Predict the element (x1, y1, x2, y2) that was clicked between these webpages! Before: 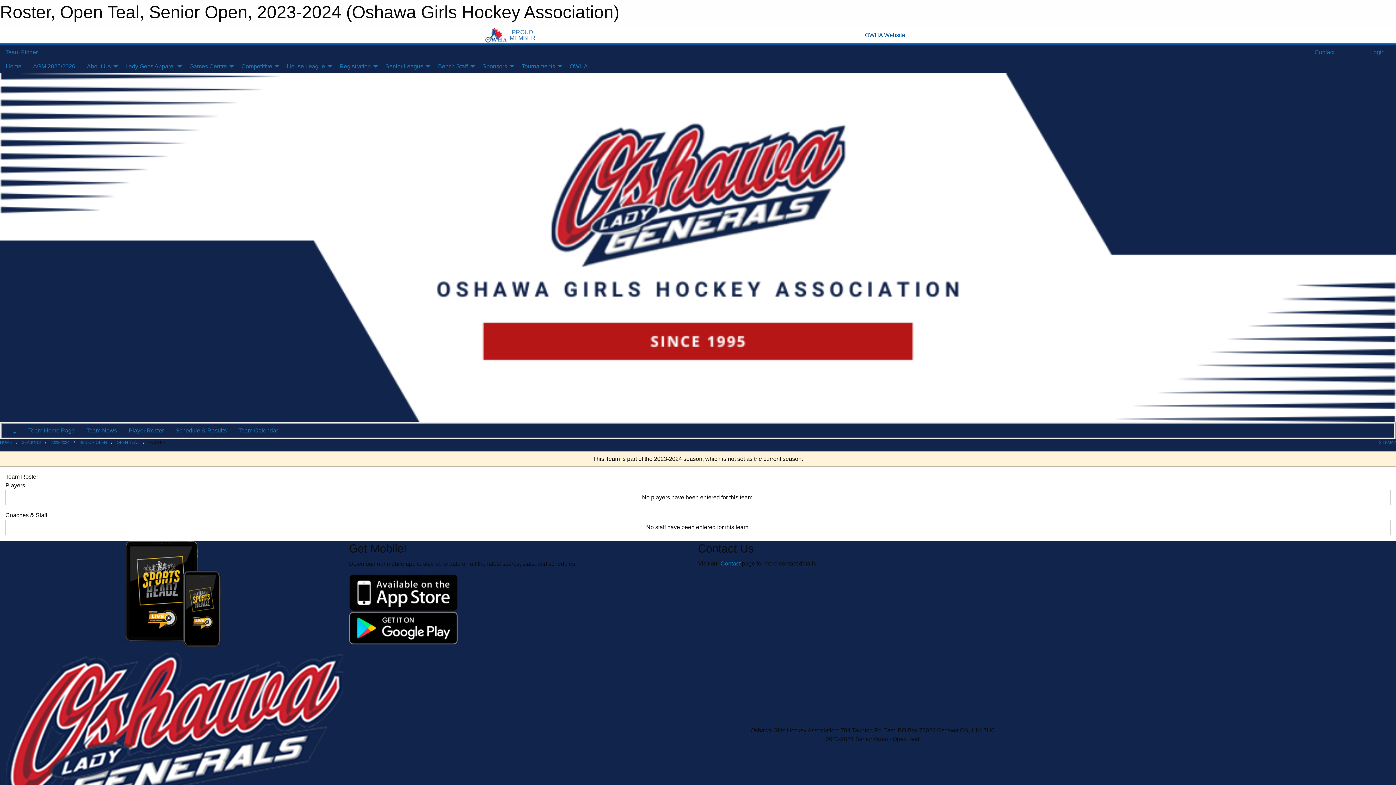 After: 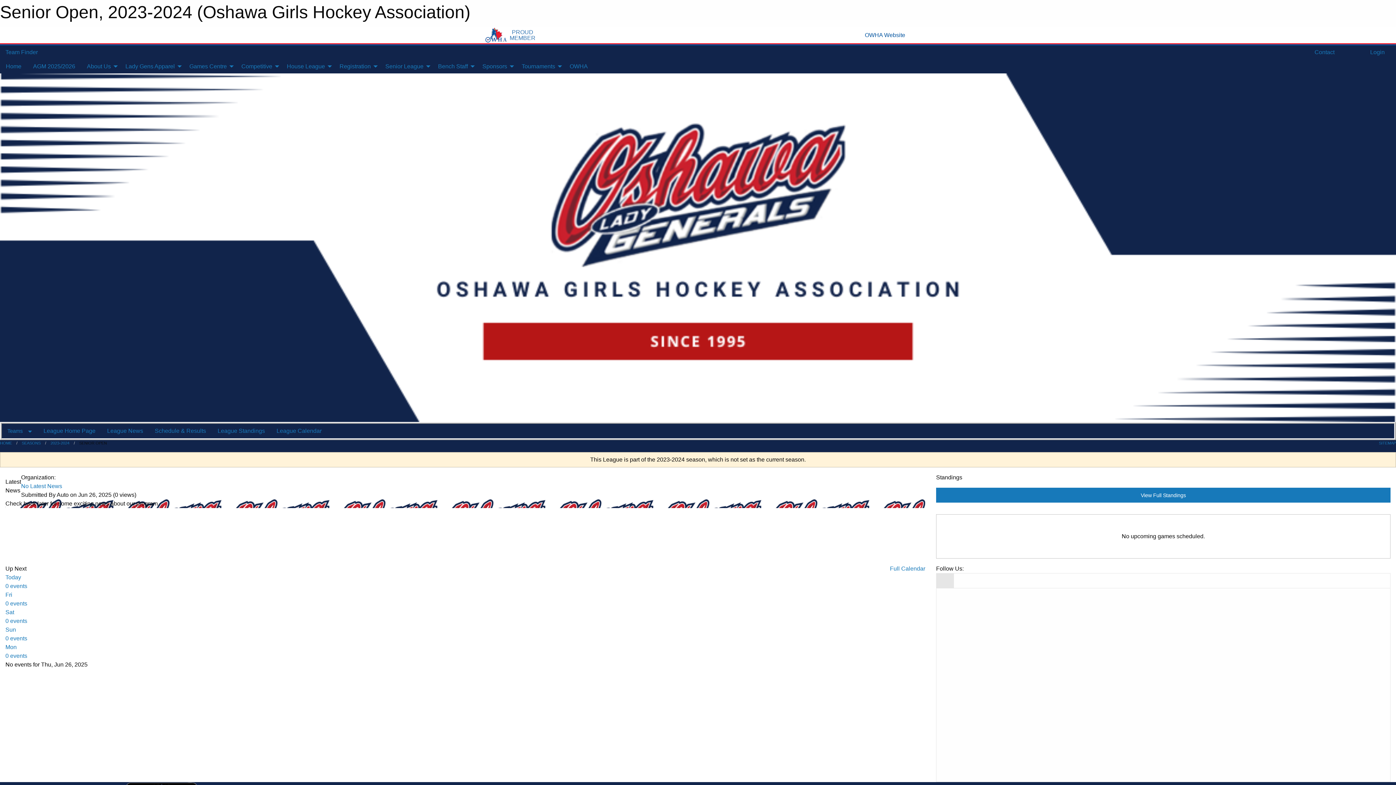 Action: label: SENIOR OPEN bbox: (79, 440, 106, 444)